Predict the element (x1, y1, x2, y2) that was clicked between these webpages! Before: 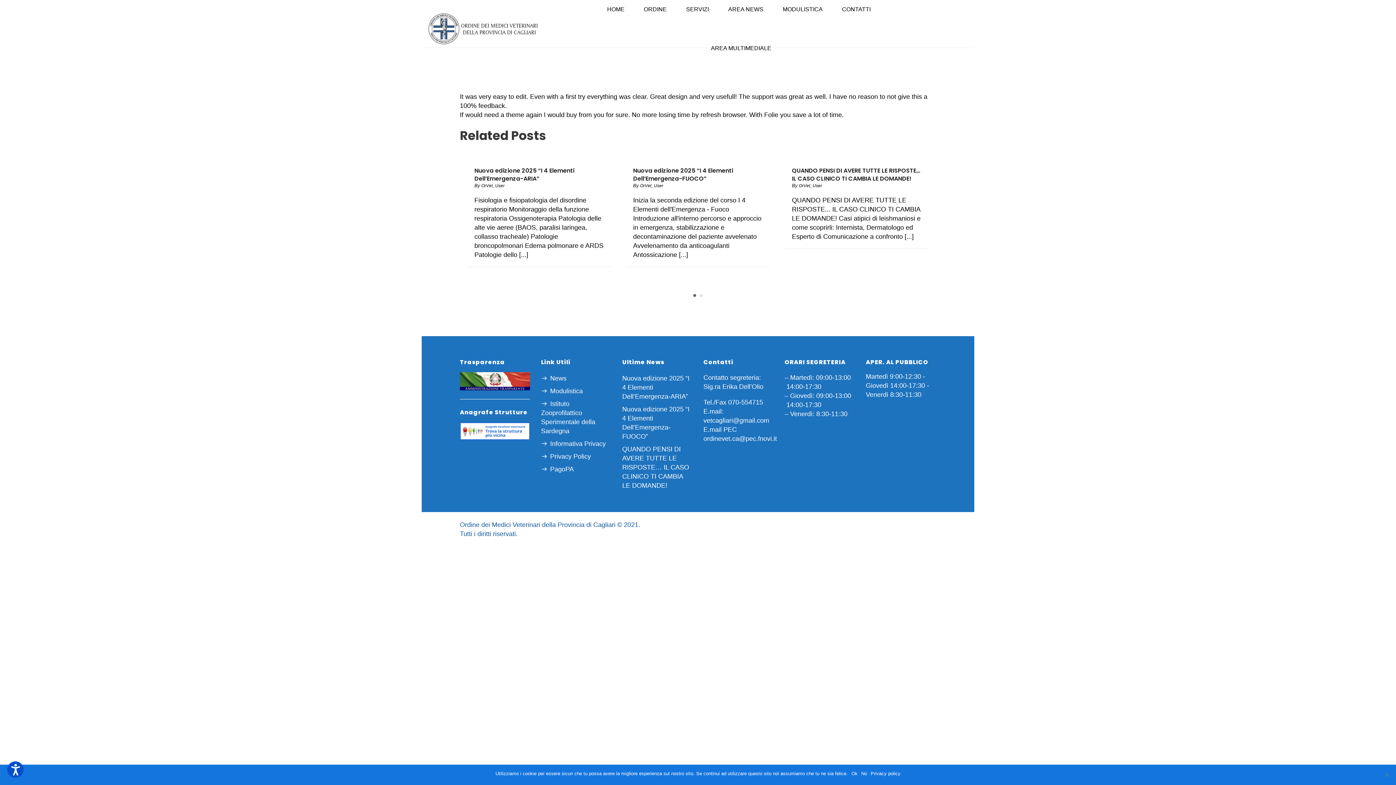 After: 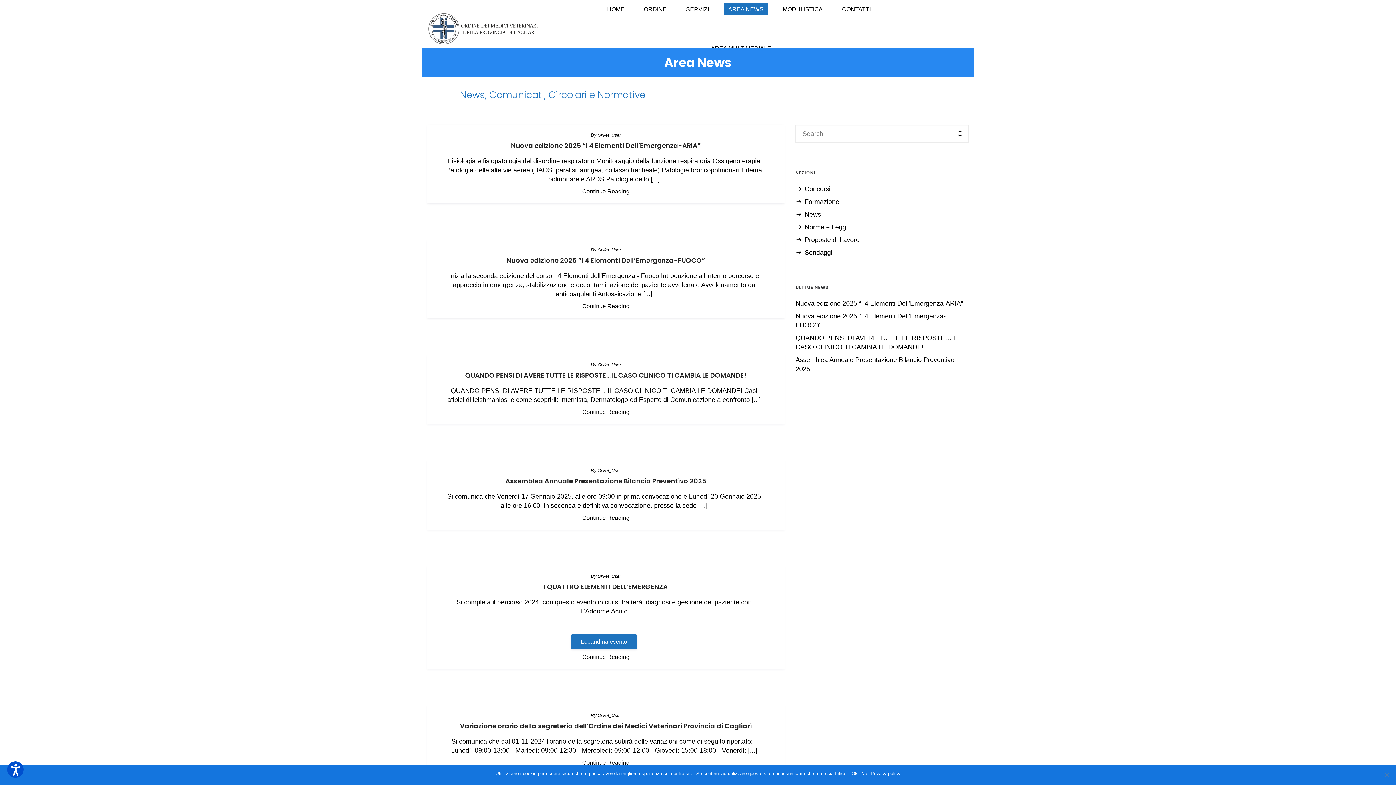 Action: label: AREA NEWS bbox: (724, 2, 768, 15)